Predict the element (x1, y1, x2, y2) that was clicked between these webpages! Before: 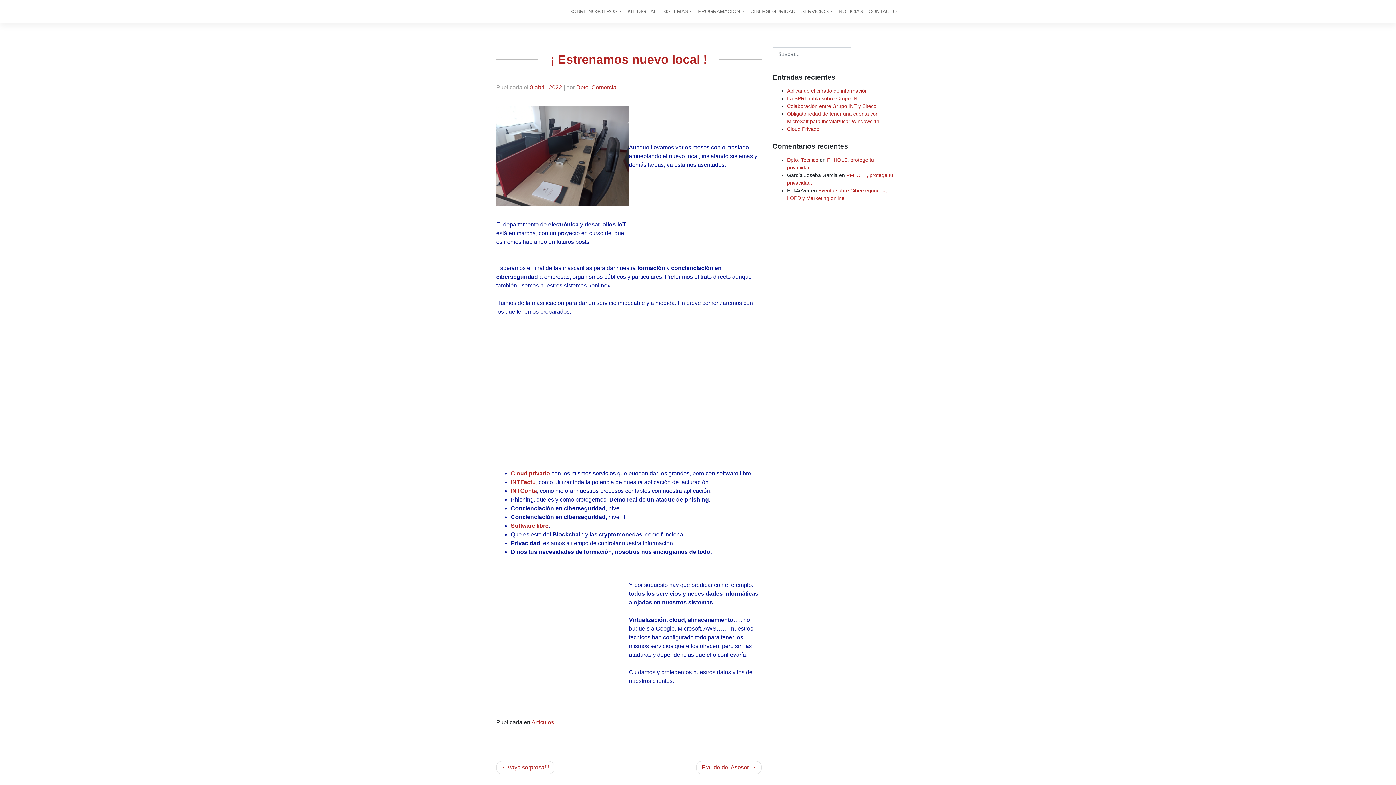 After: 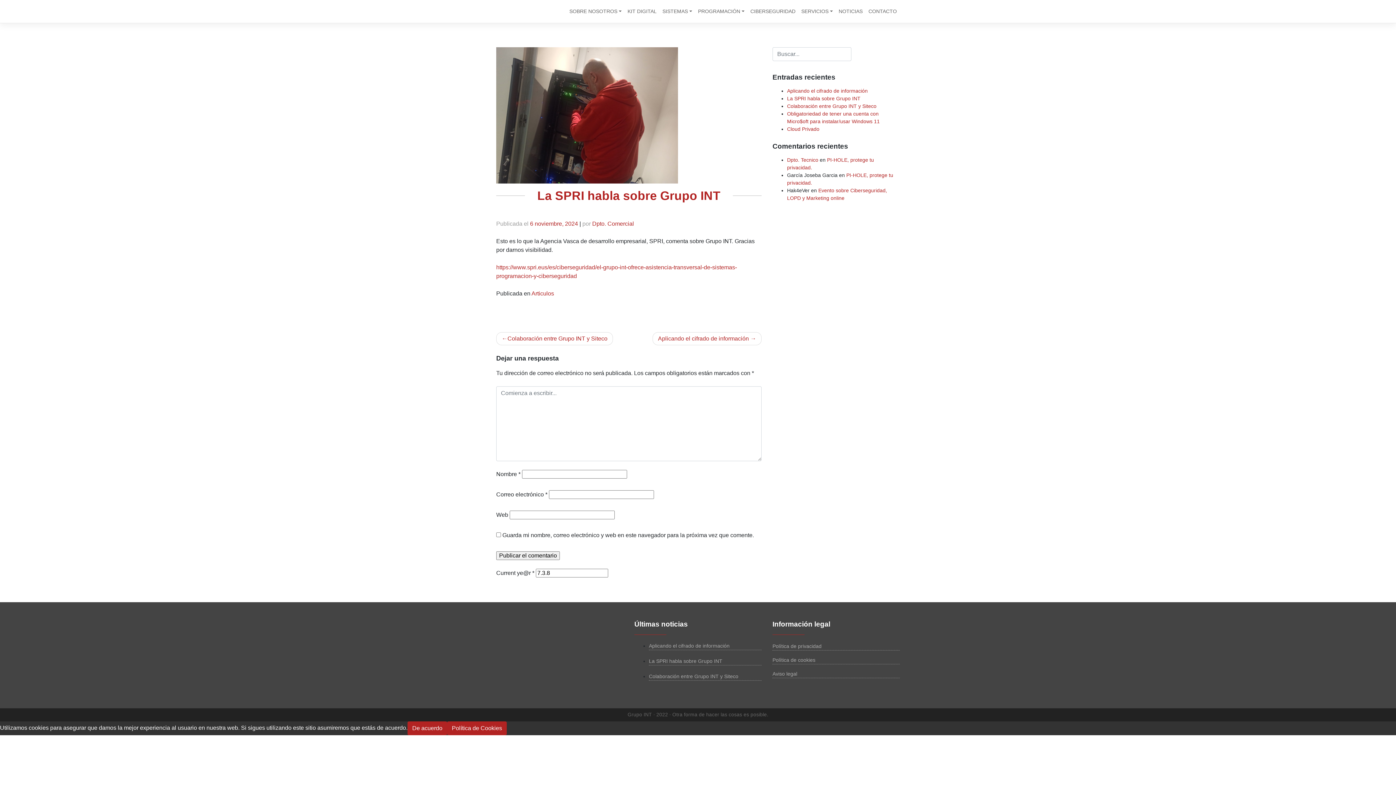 Action: bbox: (787, 95, 860, 101) label: La SPRI habla sobre Grupo INT